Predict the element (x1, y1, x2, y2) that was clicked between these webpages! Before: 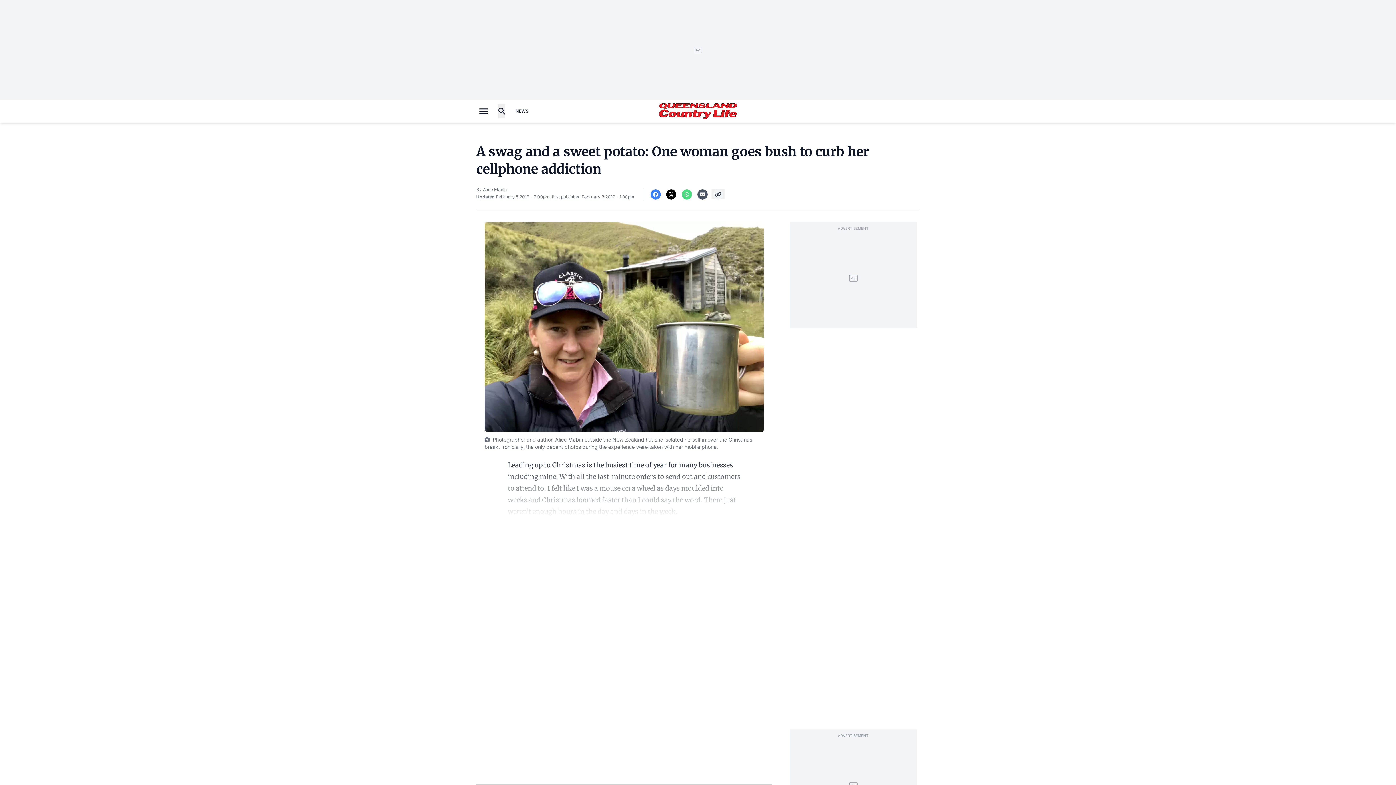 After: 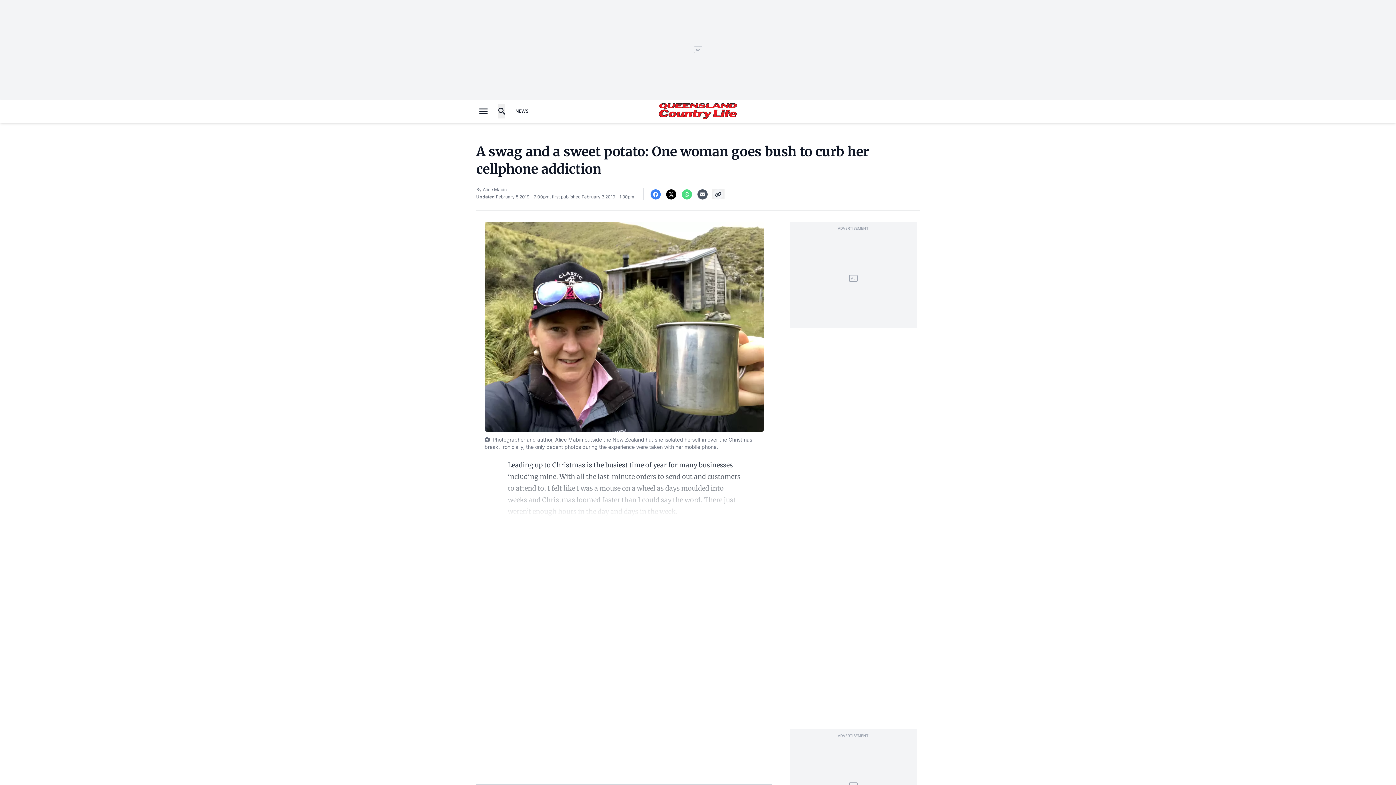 Action: bbox: (566, 607, 682, 636)